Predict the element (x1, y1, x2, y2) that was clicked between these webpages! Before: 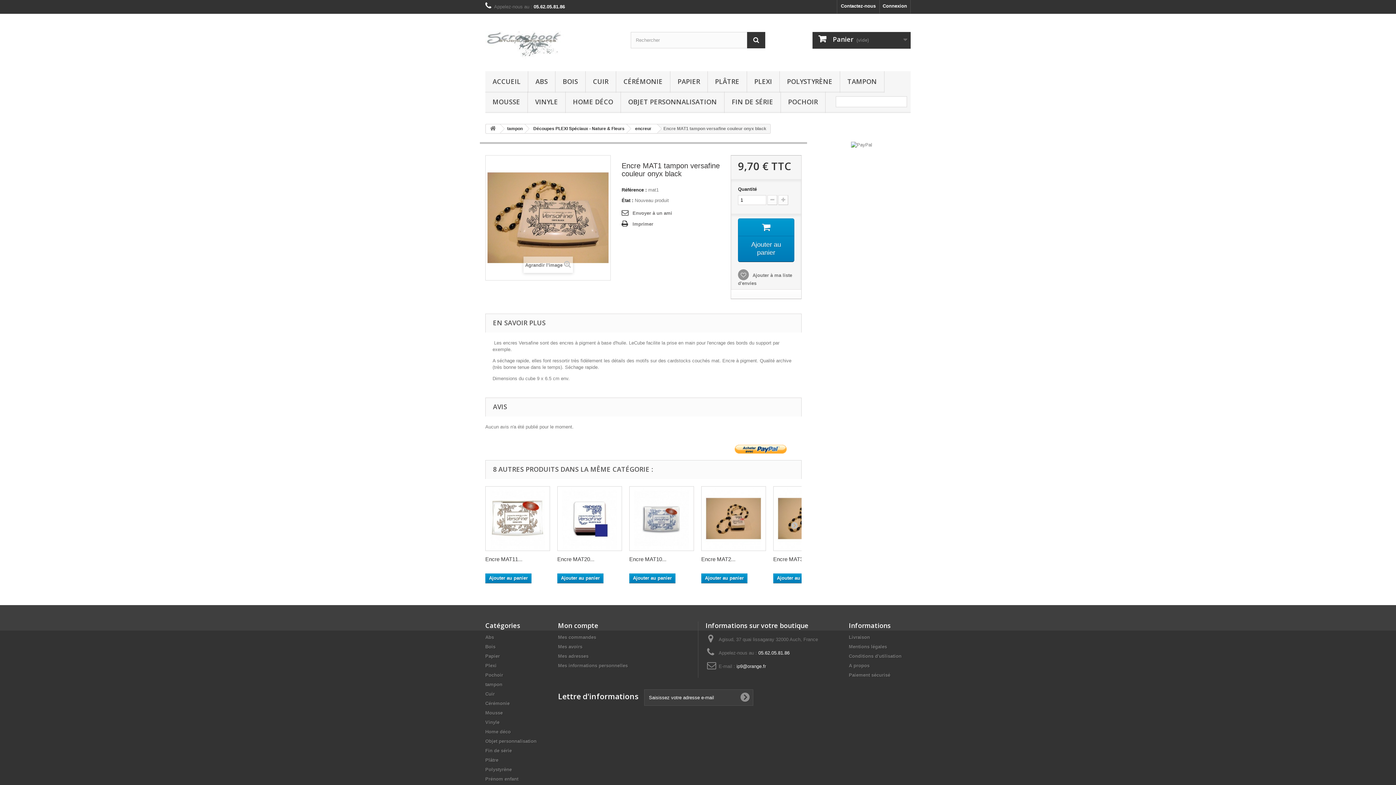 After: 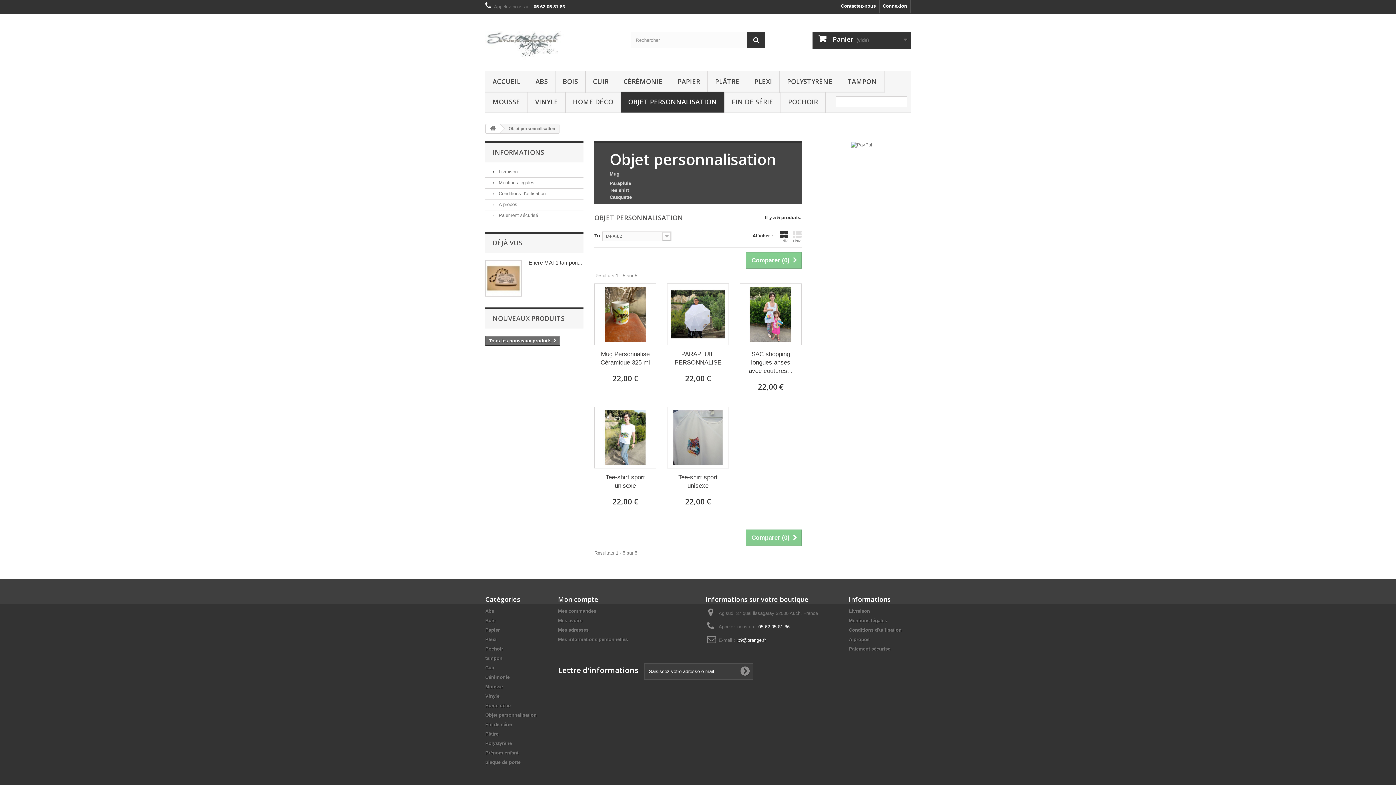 Action: label: OBJET PERSONNALISATION bbox: (621, 91, 724, 113)